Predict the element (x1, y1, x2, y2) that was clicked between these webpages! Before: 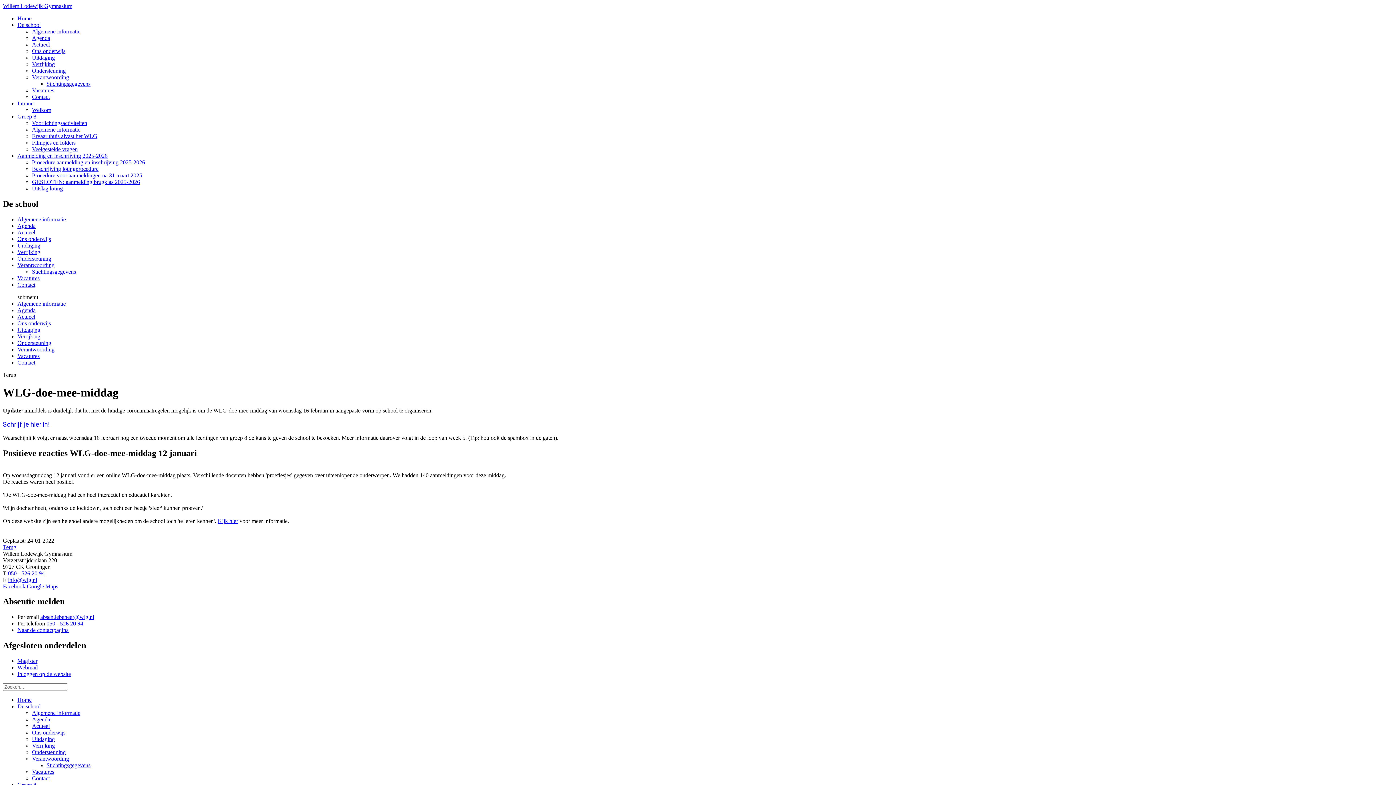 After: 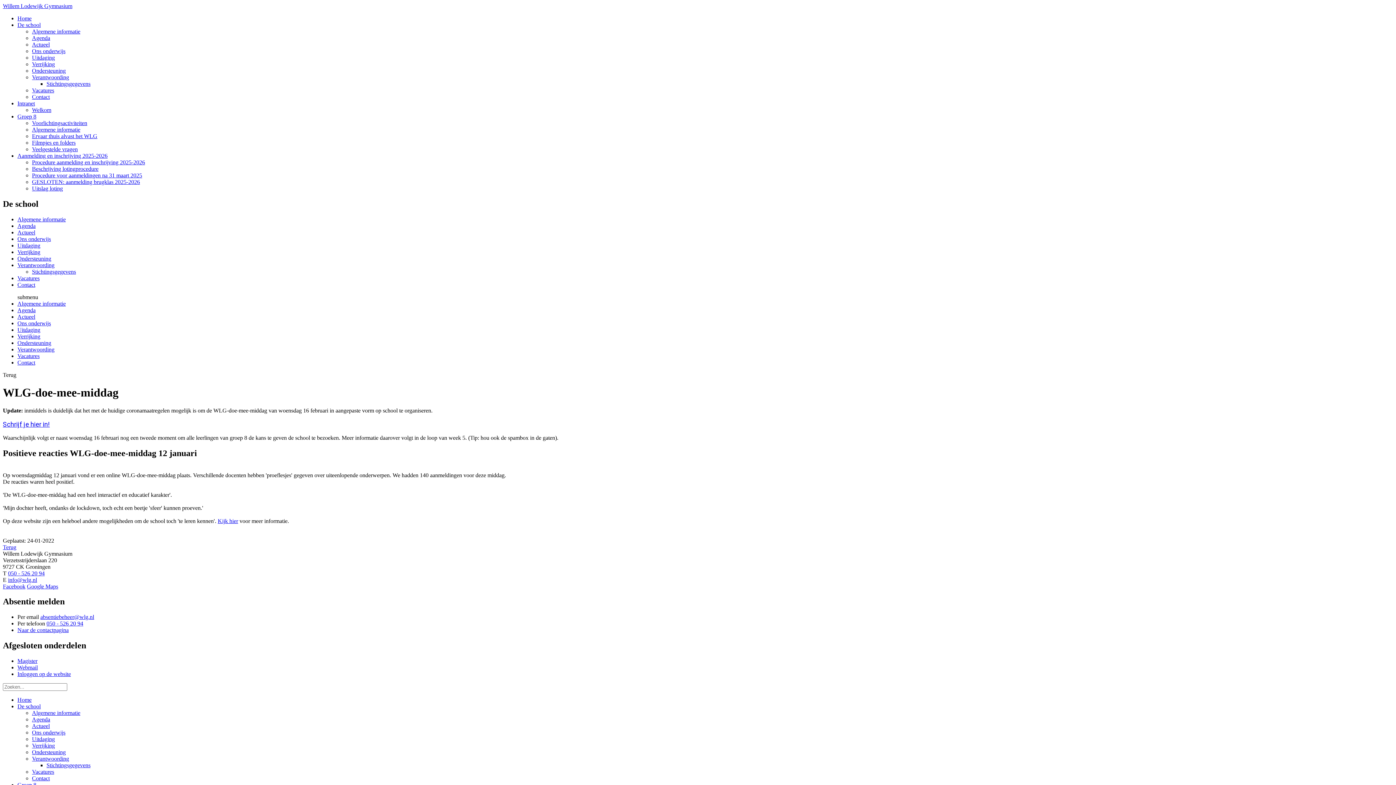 Action: label: Magister bbox: (17, 658, 37, 664)